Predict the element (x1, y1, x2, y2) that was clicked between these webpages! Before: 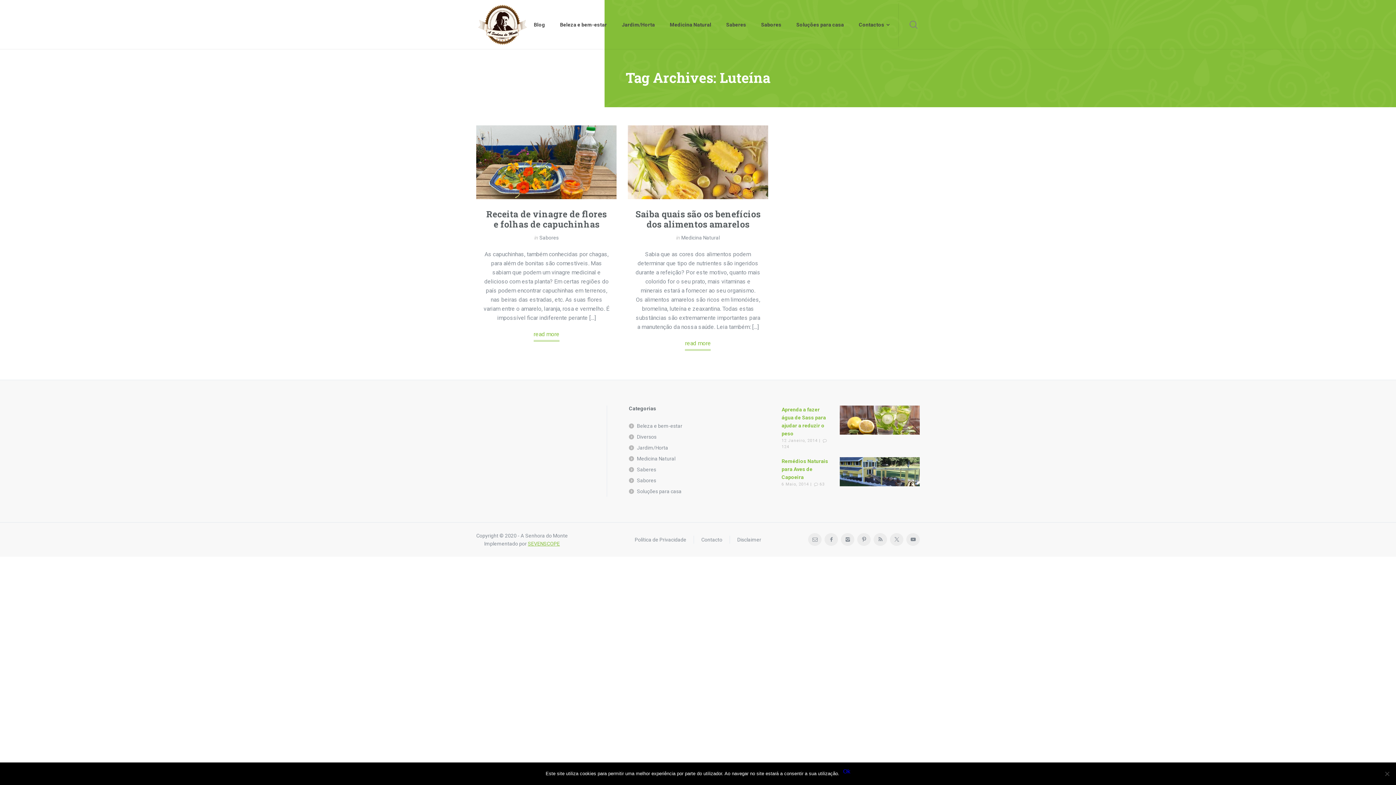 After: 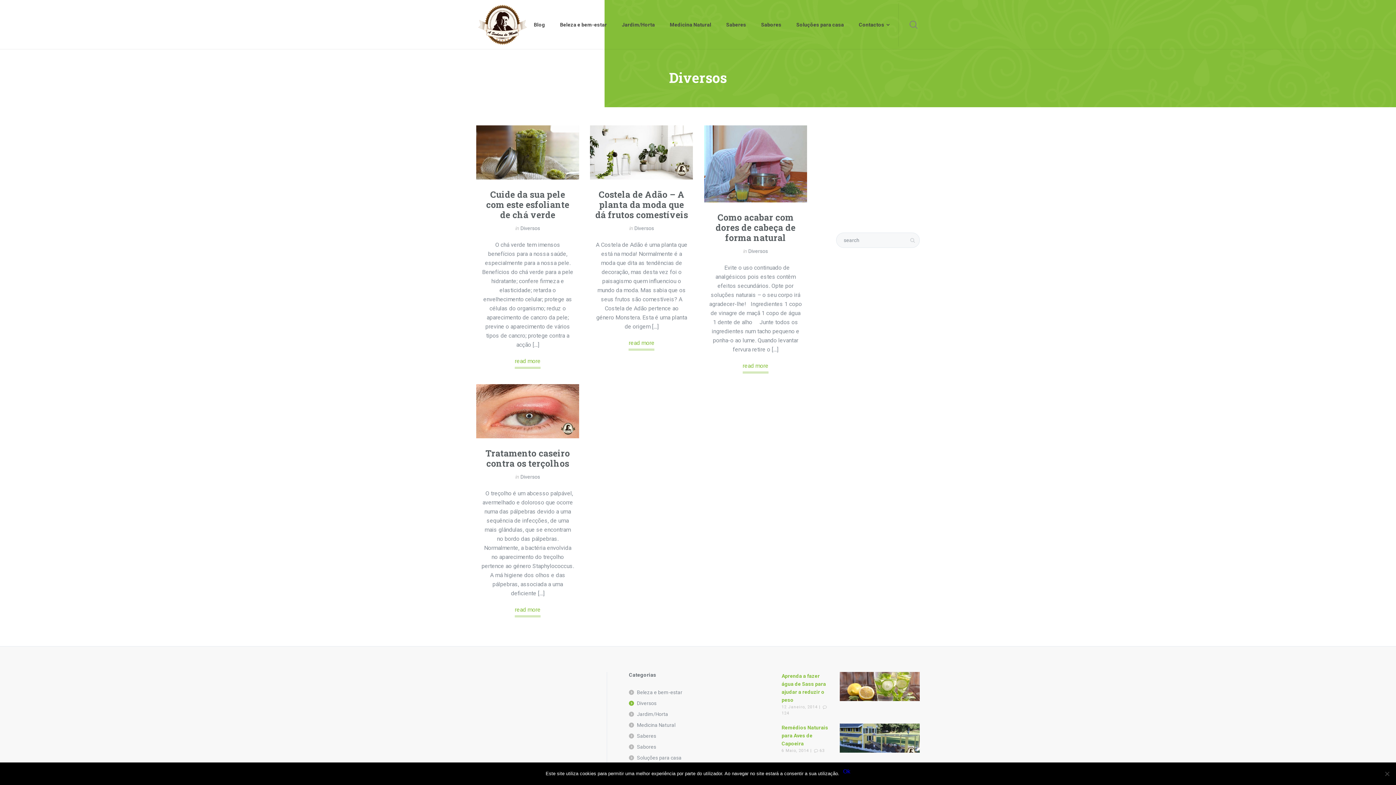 Action: label: Diversos bbox: (629, 431, 656, 442)